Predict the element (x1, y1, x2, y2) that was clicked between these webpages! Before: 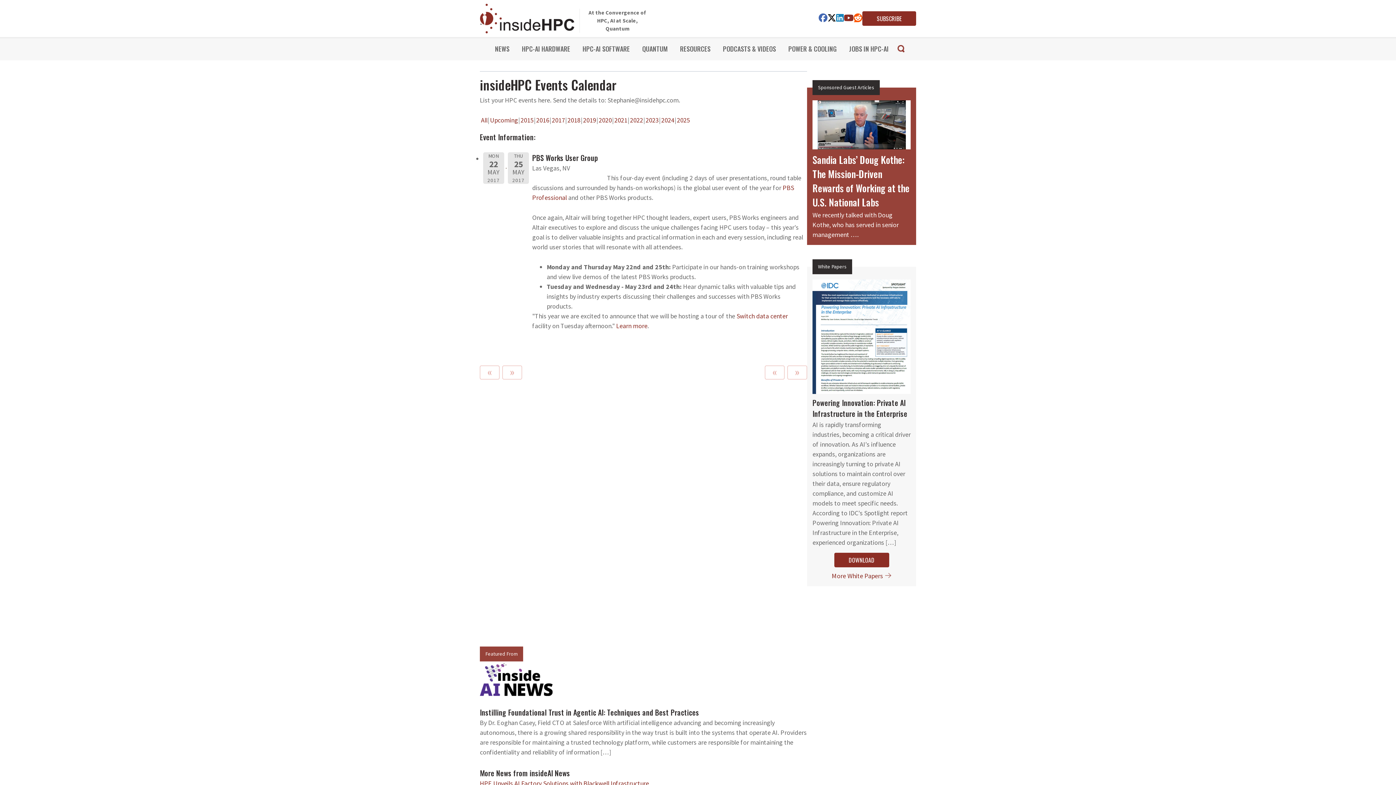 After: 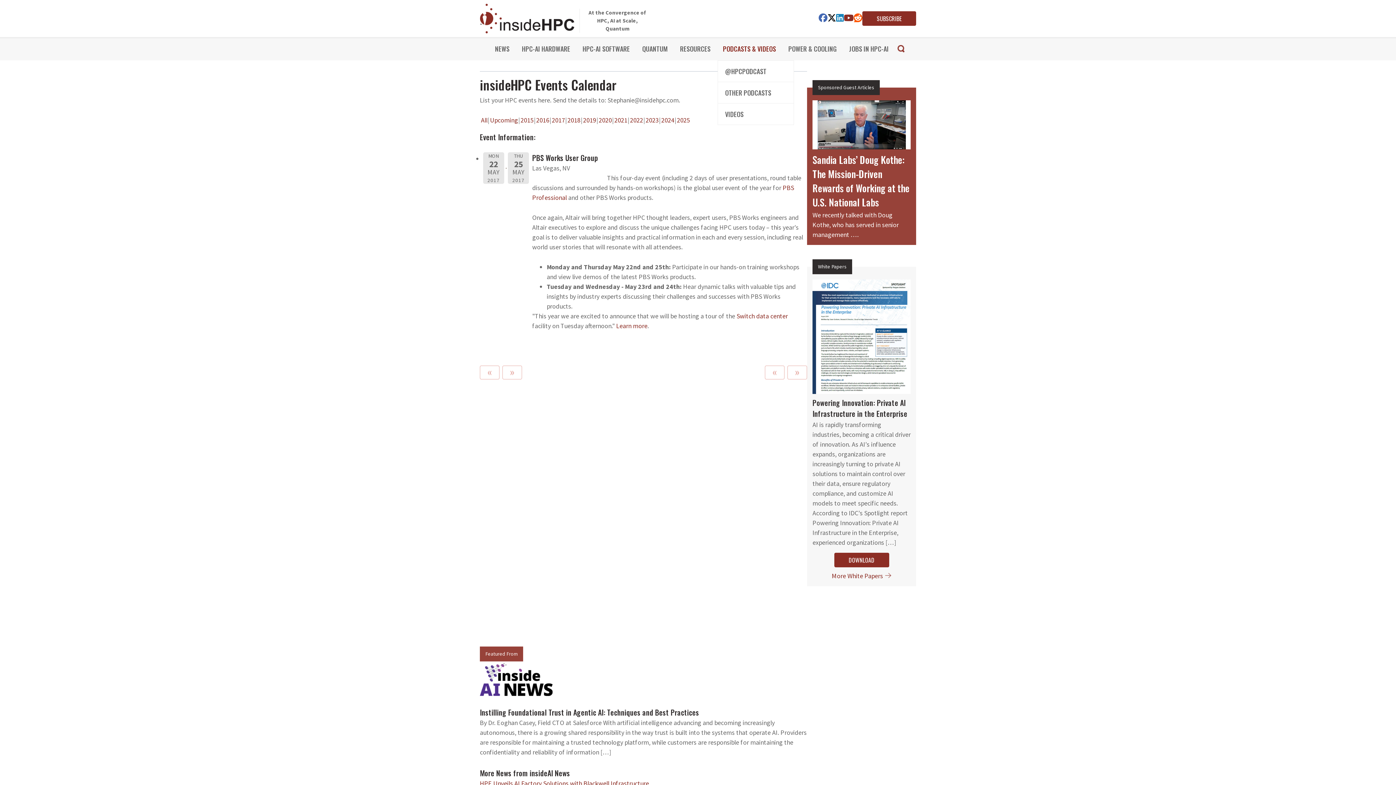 Action: label: PODCASTS & VIDEOS bbox: (717, 37, 781, 60)